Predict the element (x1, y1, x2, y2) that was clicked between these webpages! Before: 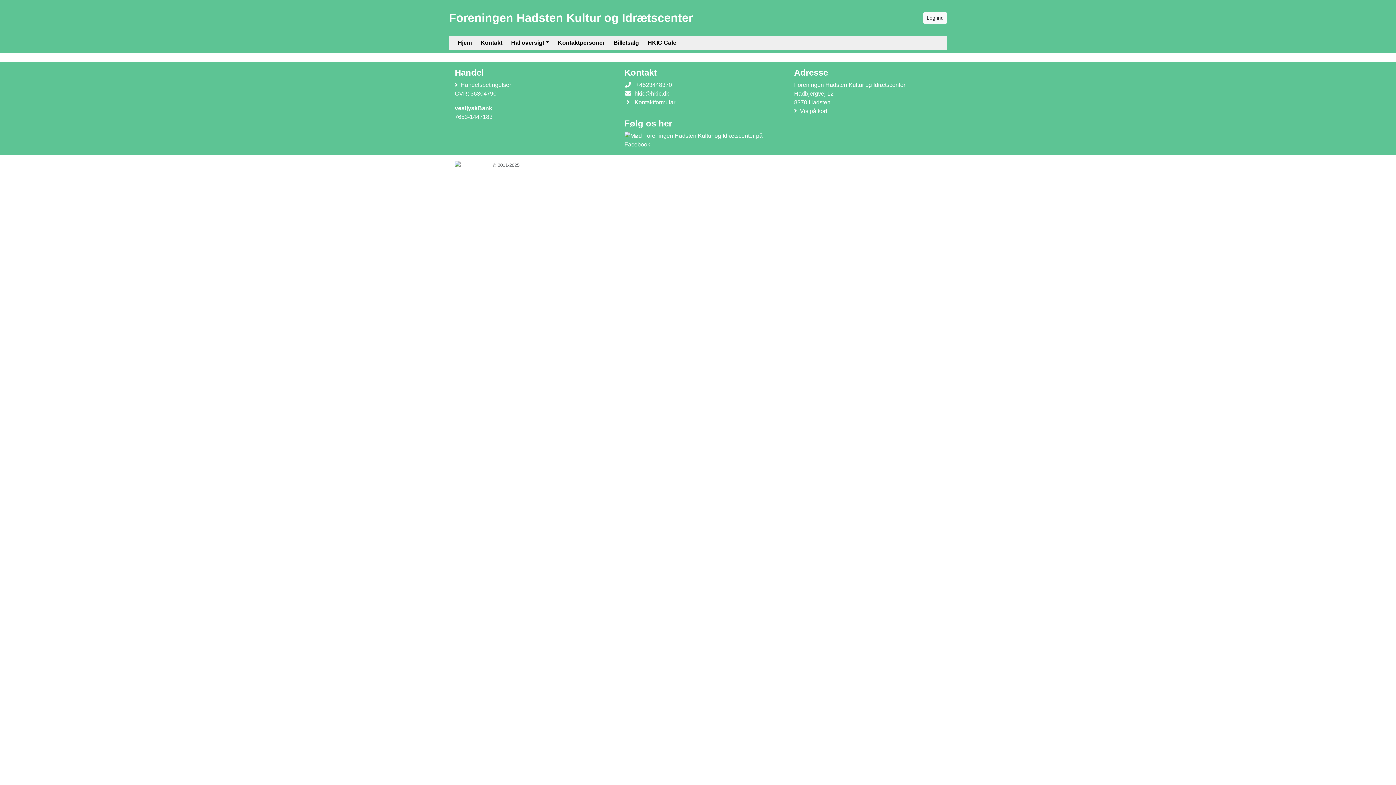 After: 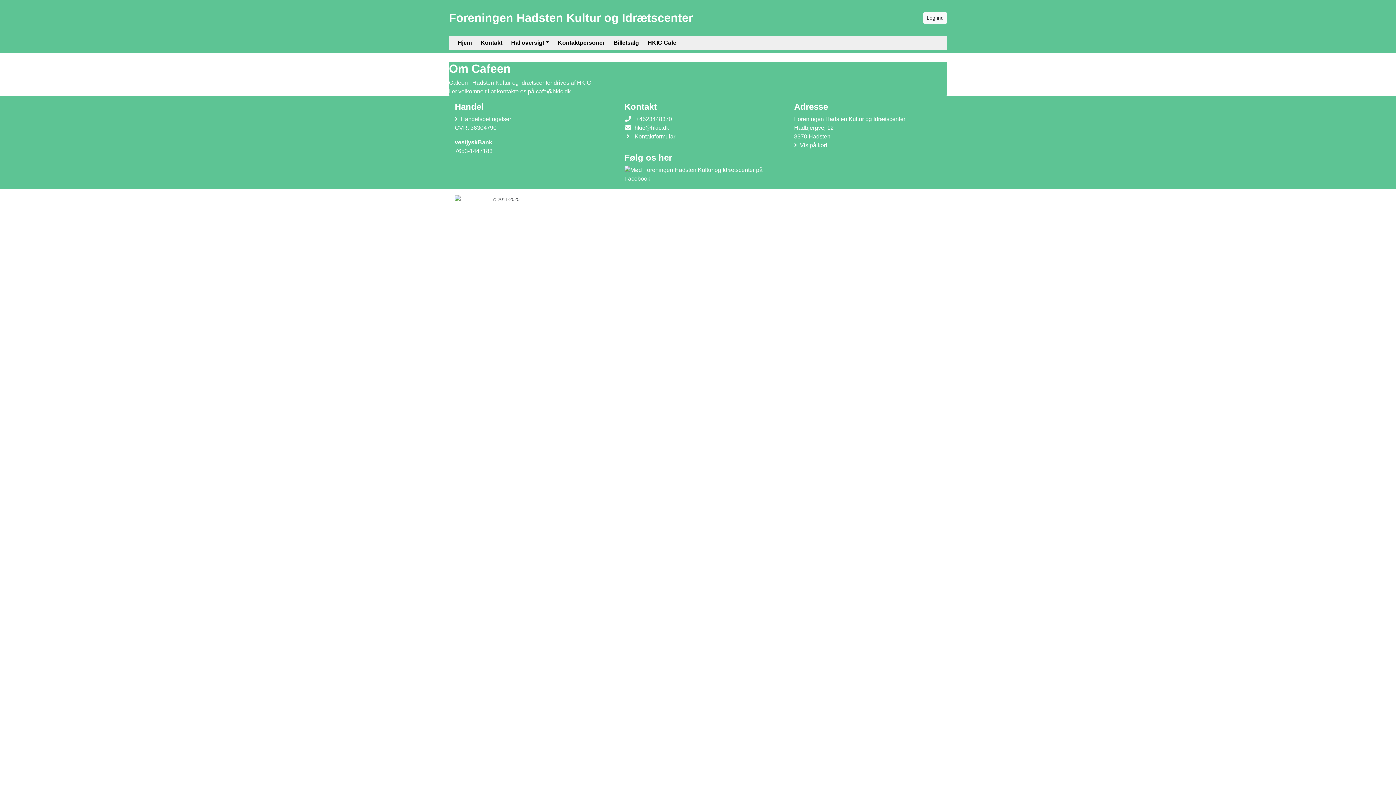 Action: label: HKIC Cafe bbox: (644, 35, 679, 50)